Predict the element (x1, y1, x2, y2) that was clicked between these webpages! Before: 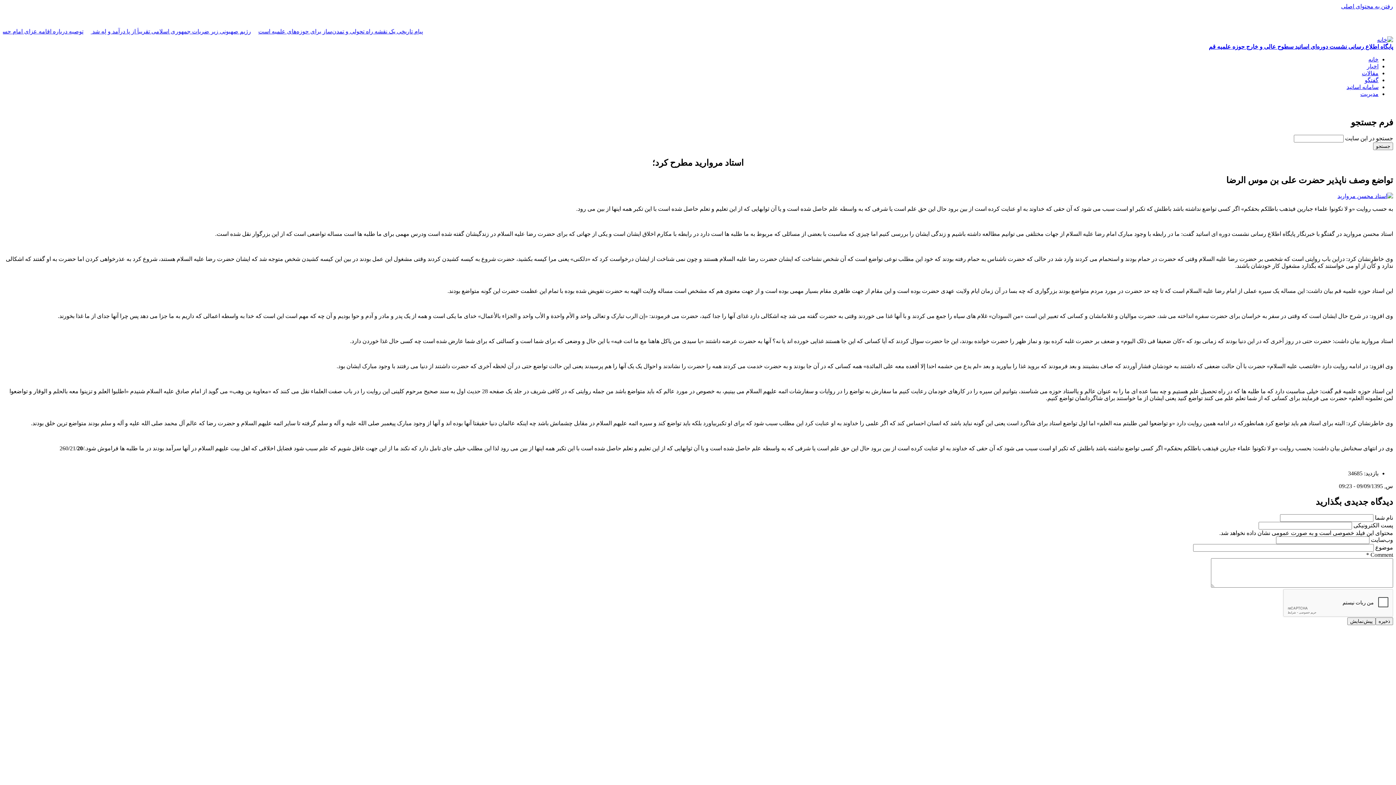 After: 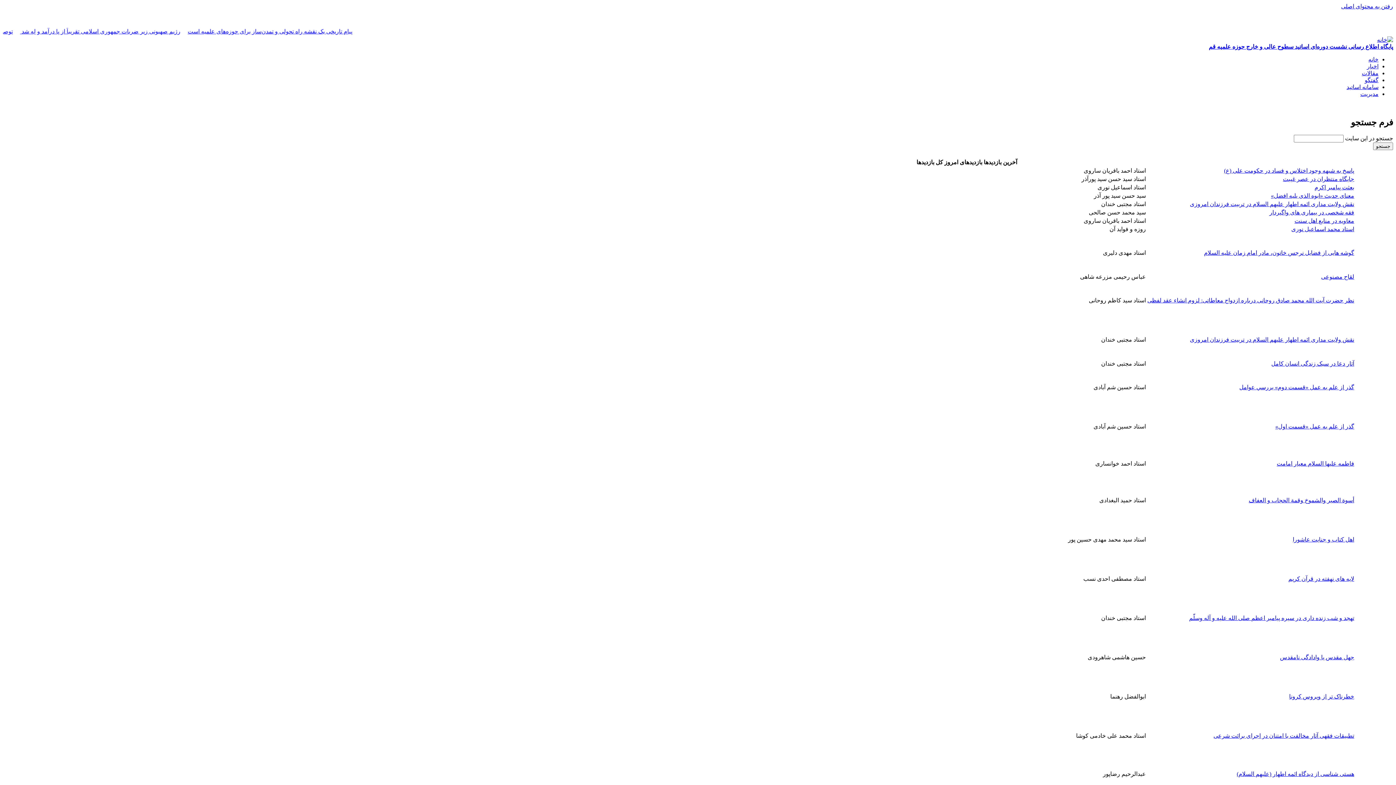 Action: label: مقالات bbox: (1362, 70, 1378, 76)